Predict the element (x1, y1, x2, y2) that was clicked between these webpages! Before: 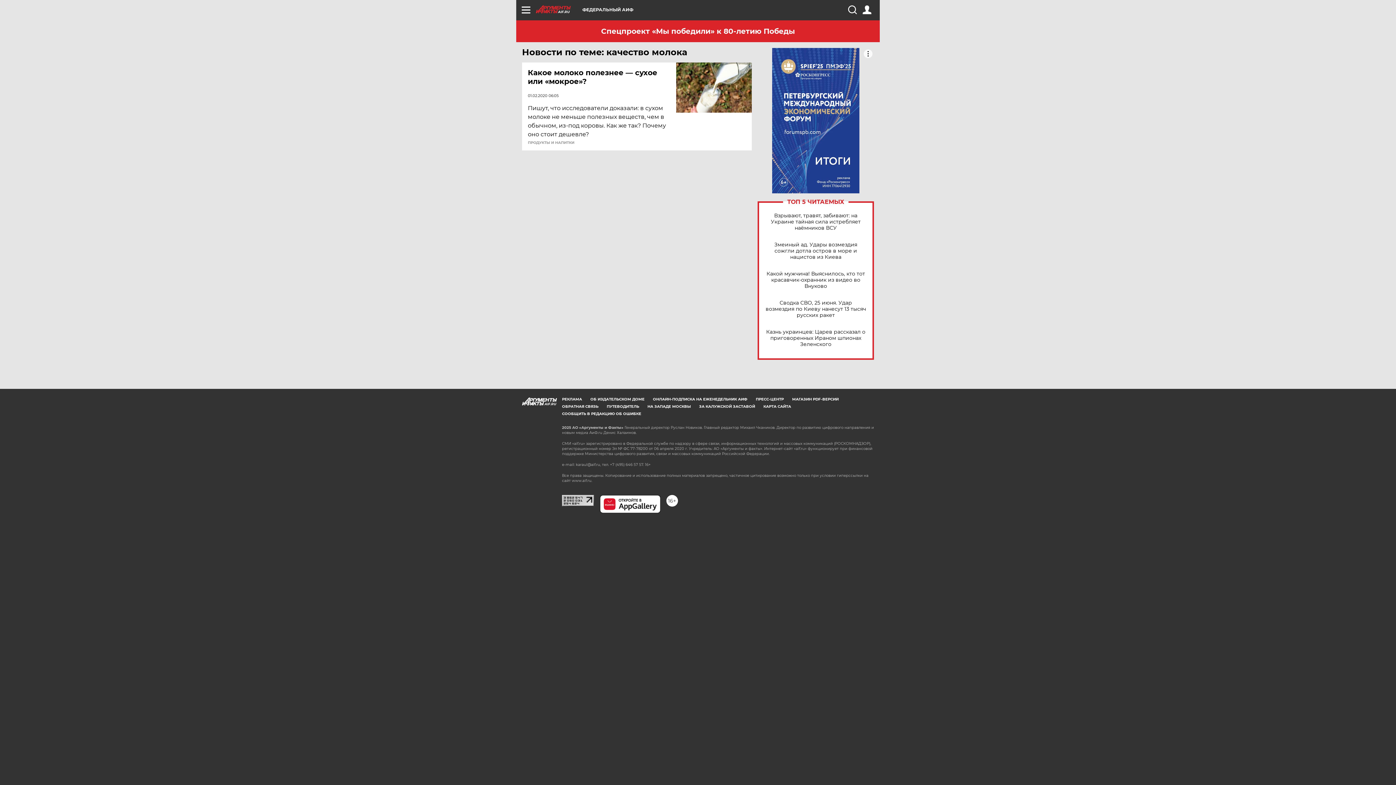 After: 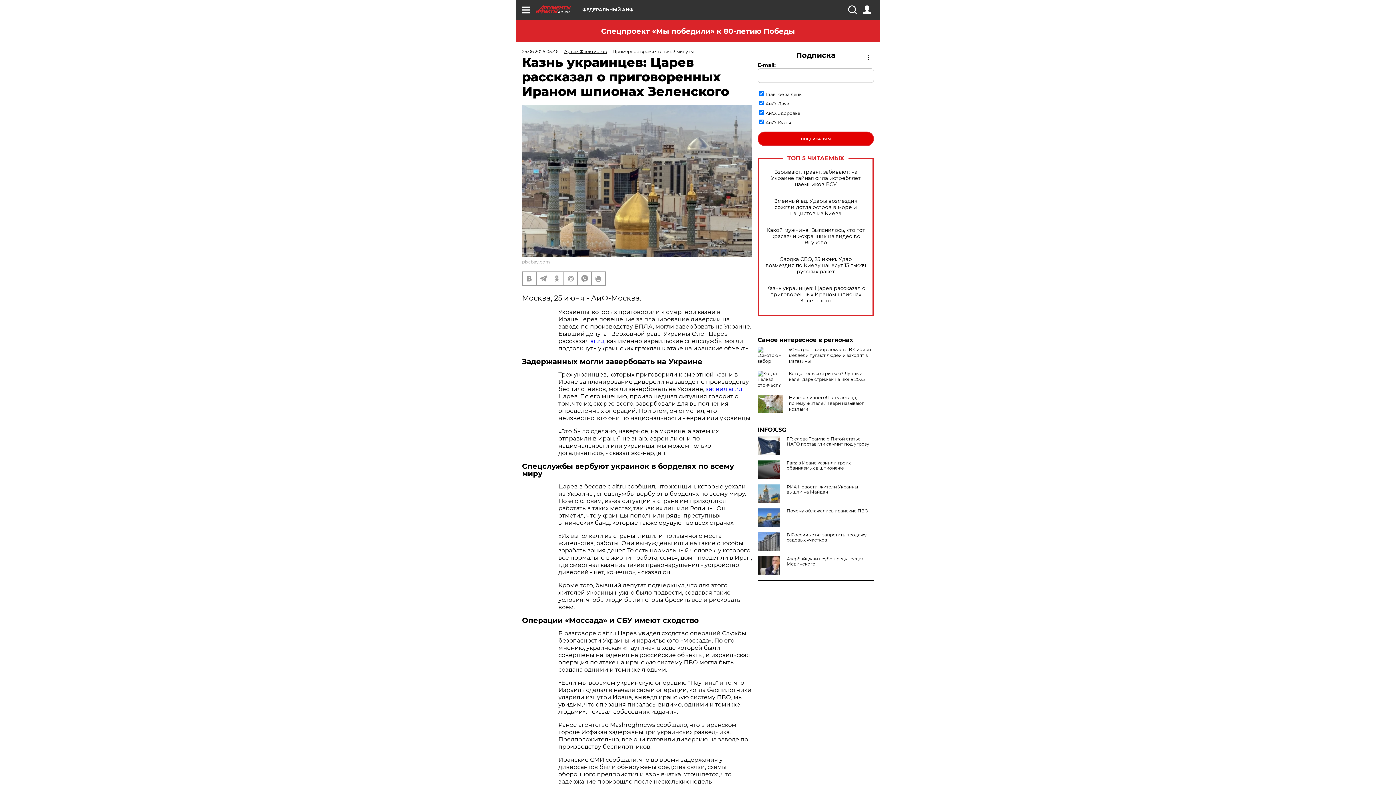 Action: label: Казнь украинцев: Царев рассказал о приговоренных Ираном шпионах Зеленского bbox: (765, 328, 866, 347)